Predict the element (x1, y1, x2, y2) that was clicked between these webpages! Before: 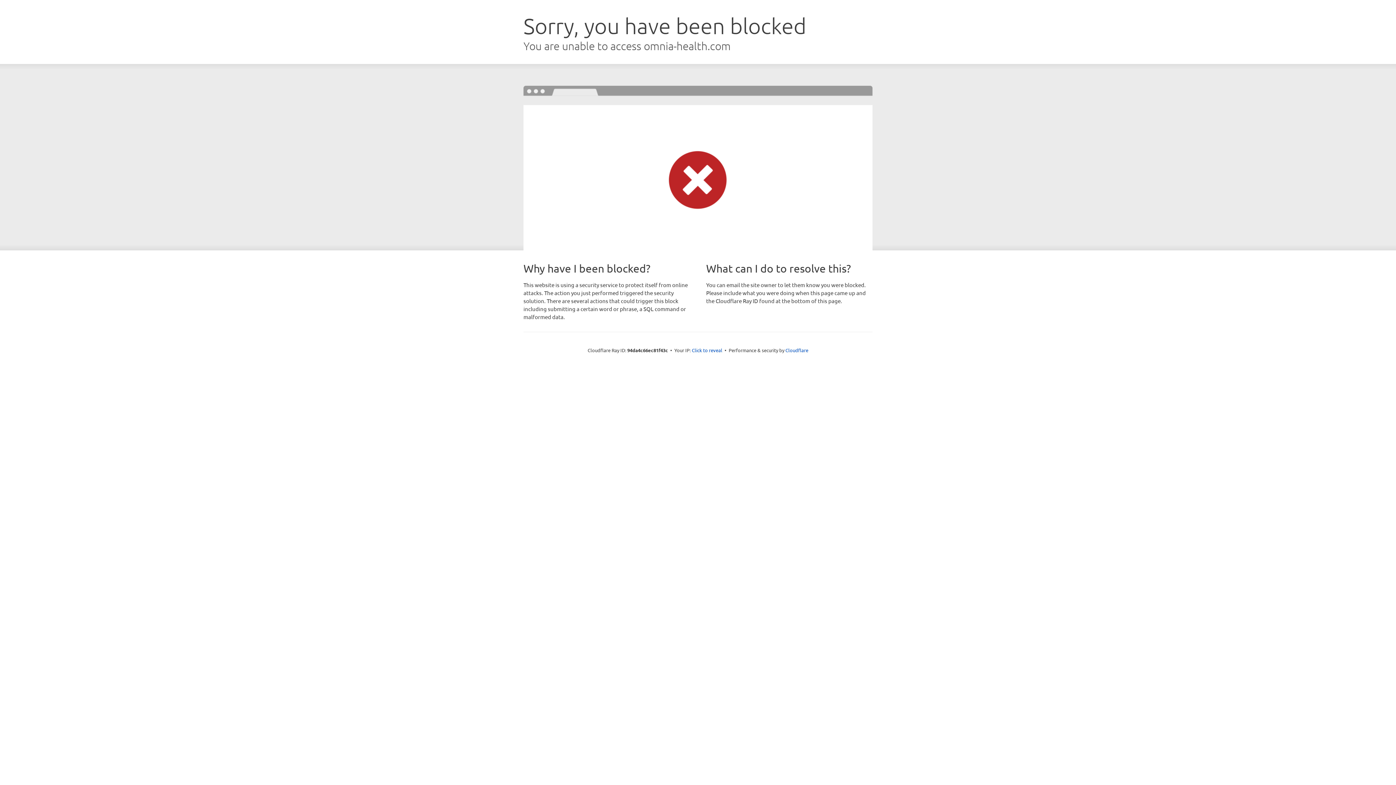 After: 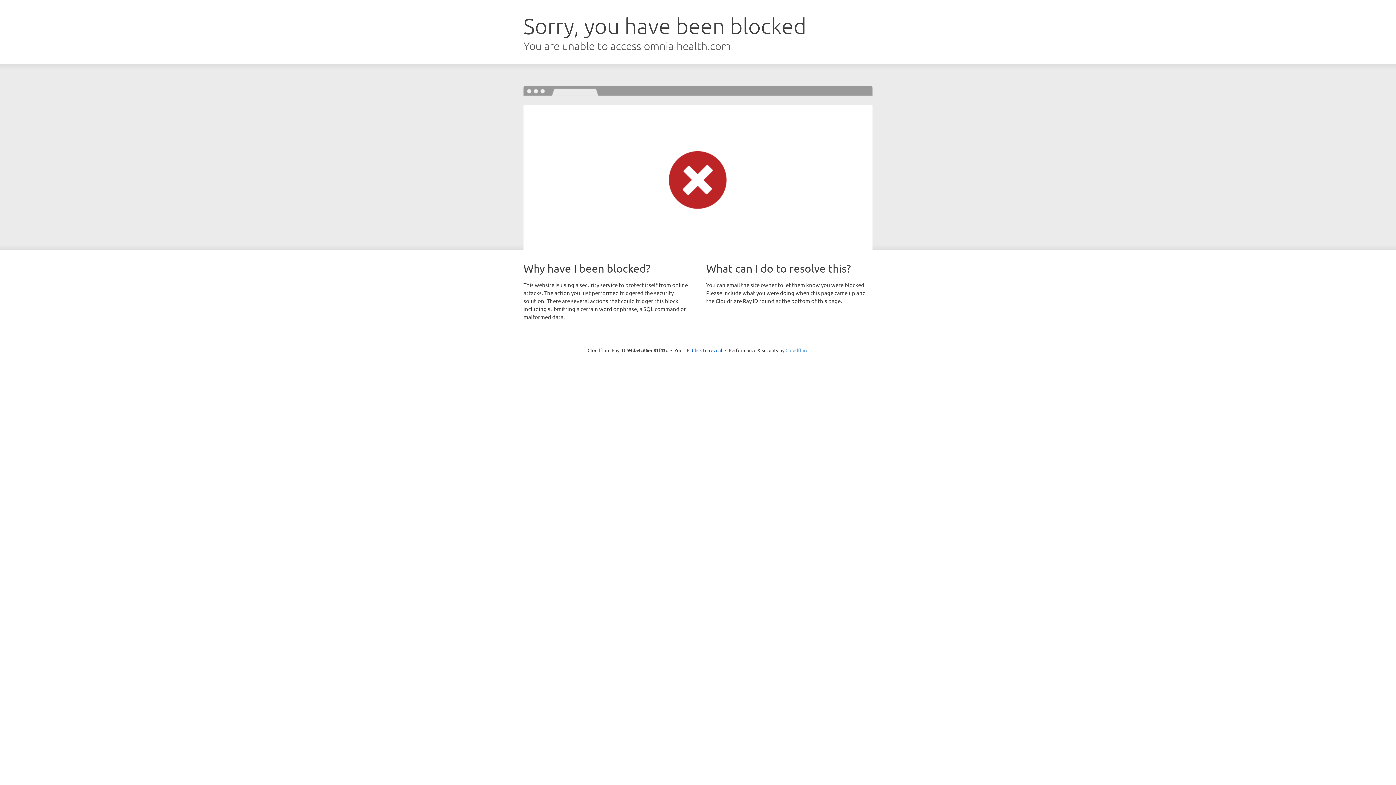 Action: bbox: (785, 347, 808, 353) label: Cloudflare